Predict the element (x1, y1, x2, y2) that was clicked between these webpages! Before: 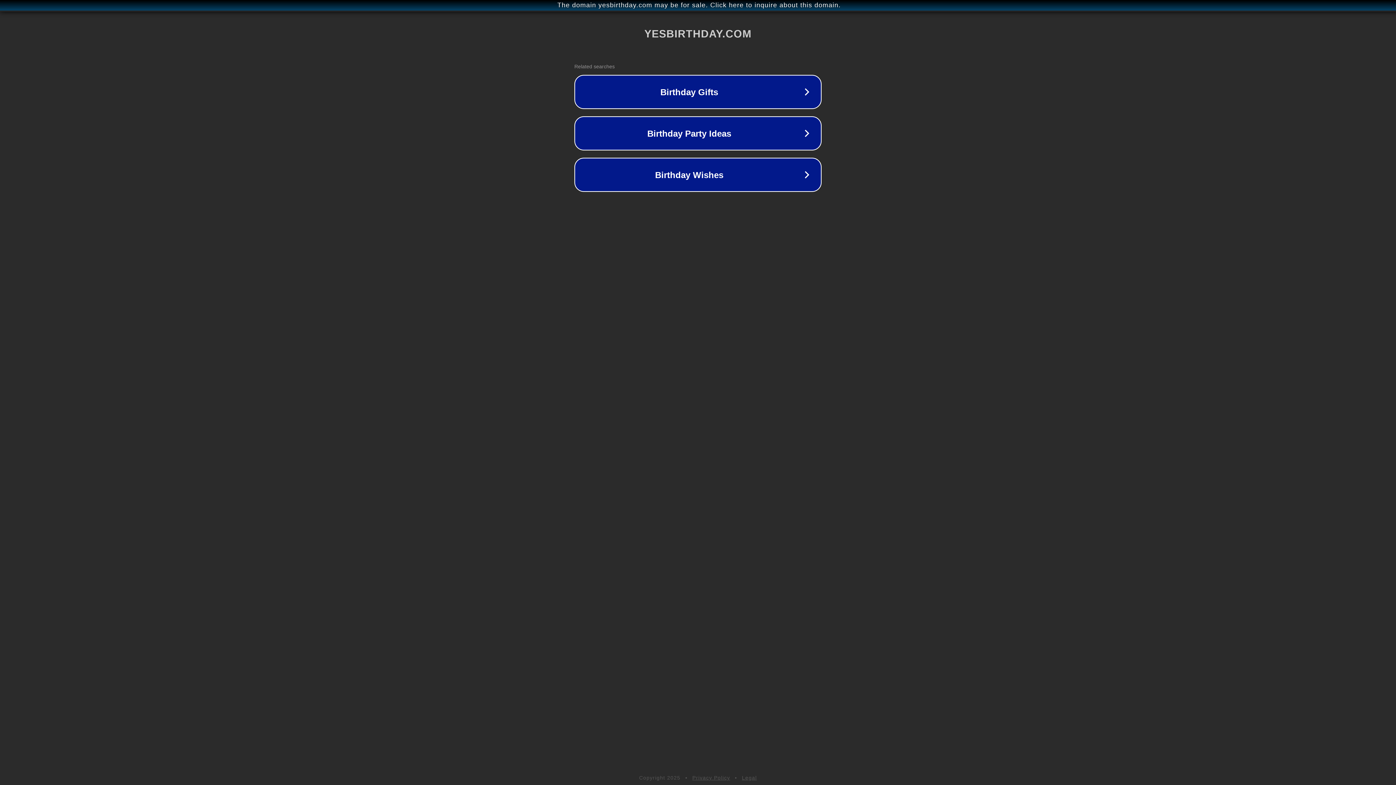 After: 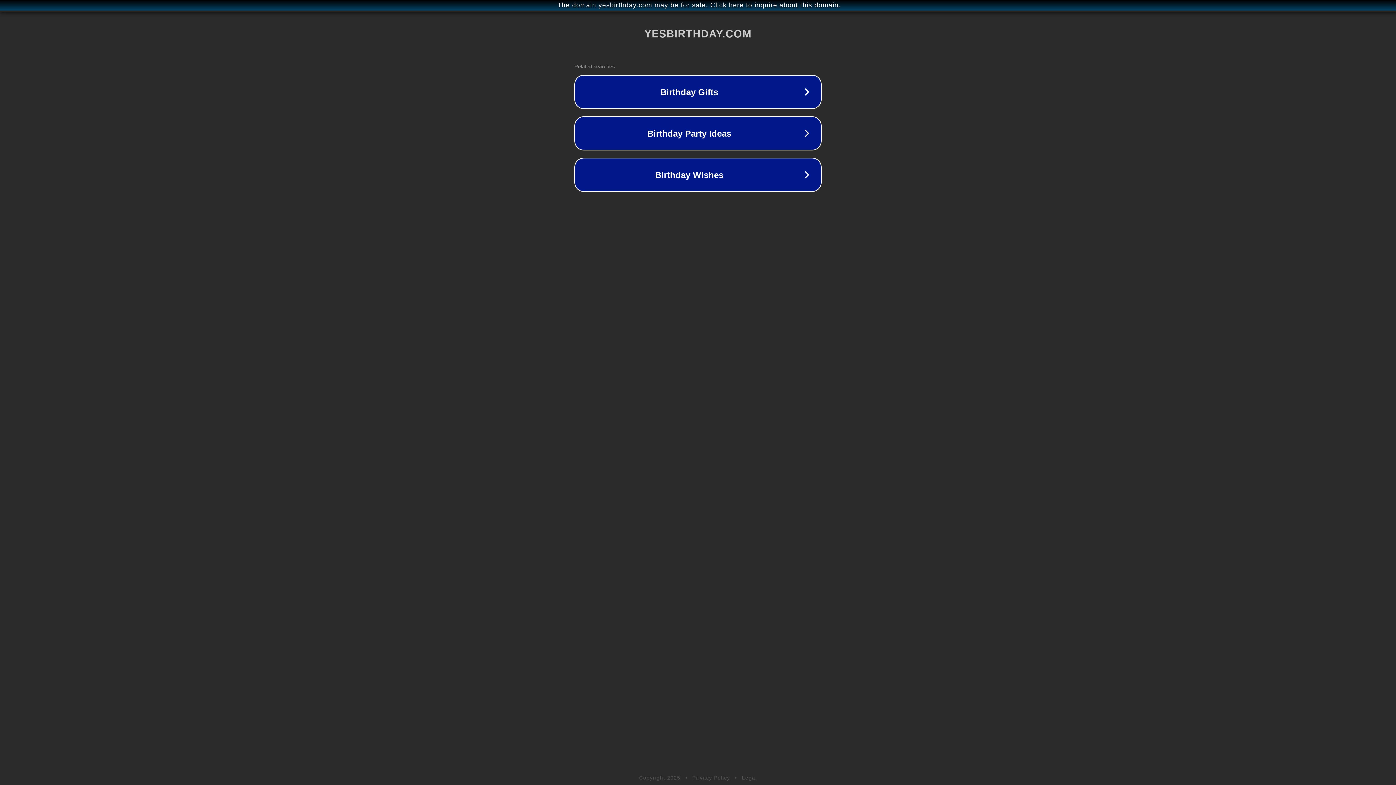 Action: label: Legal bbox: (742, 775, 757, 781)